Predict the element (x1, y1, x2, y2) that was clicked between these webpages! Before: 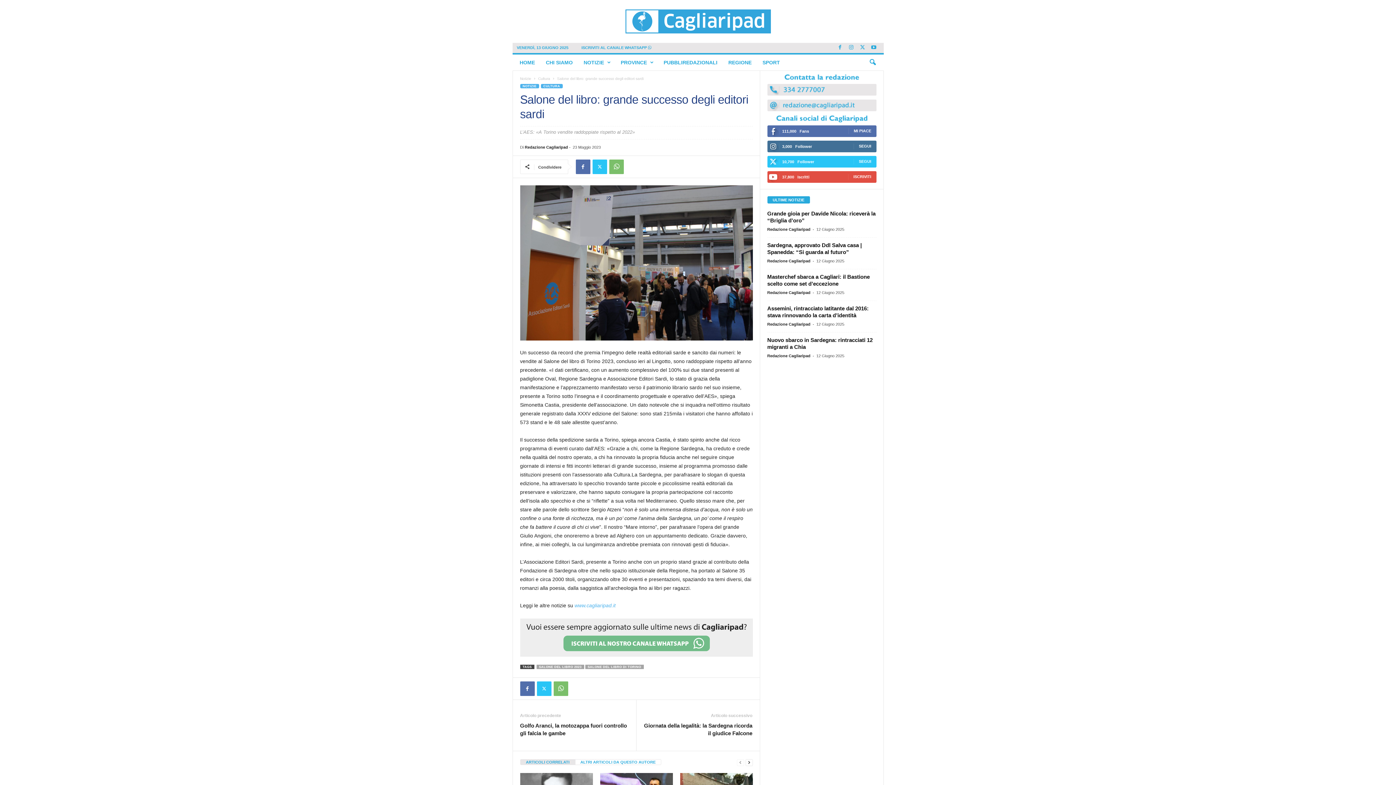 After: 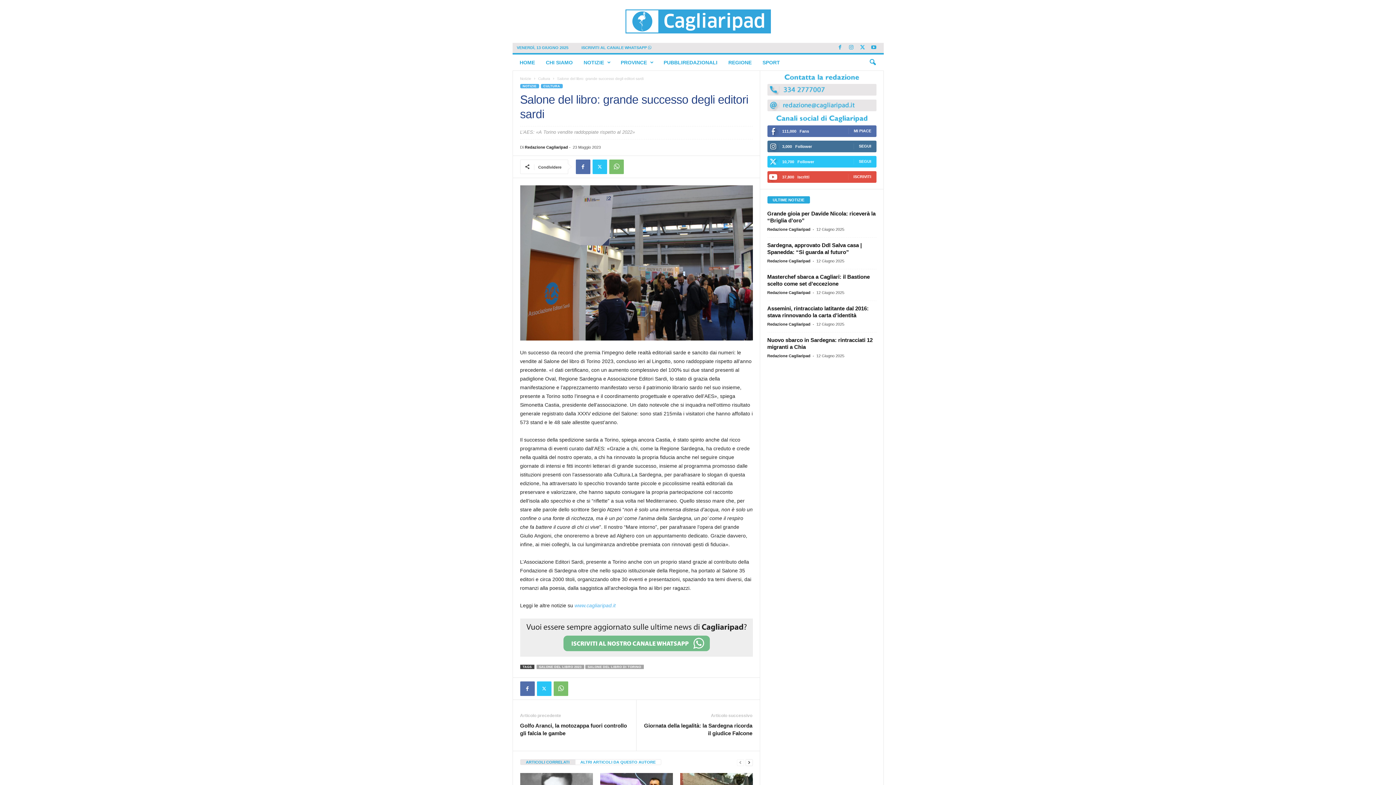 Action: bbox: (858, 42, 867, 53)